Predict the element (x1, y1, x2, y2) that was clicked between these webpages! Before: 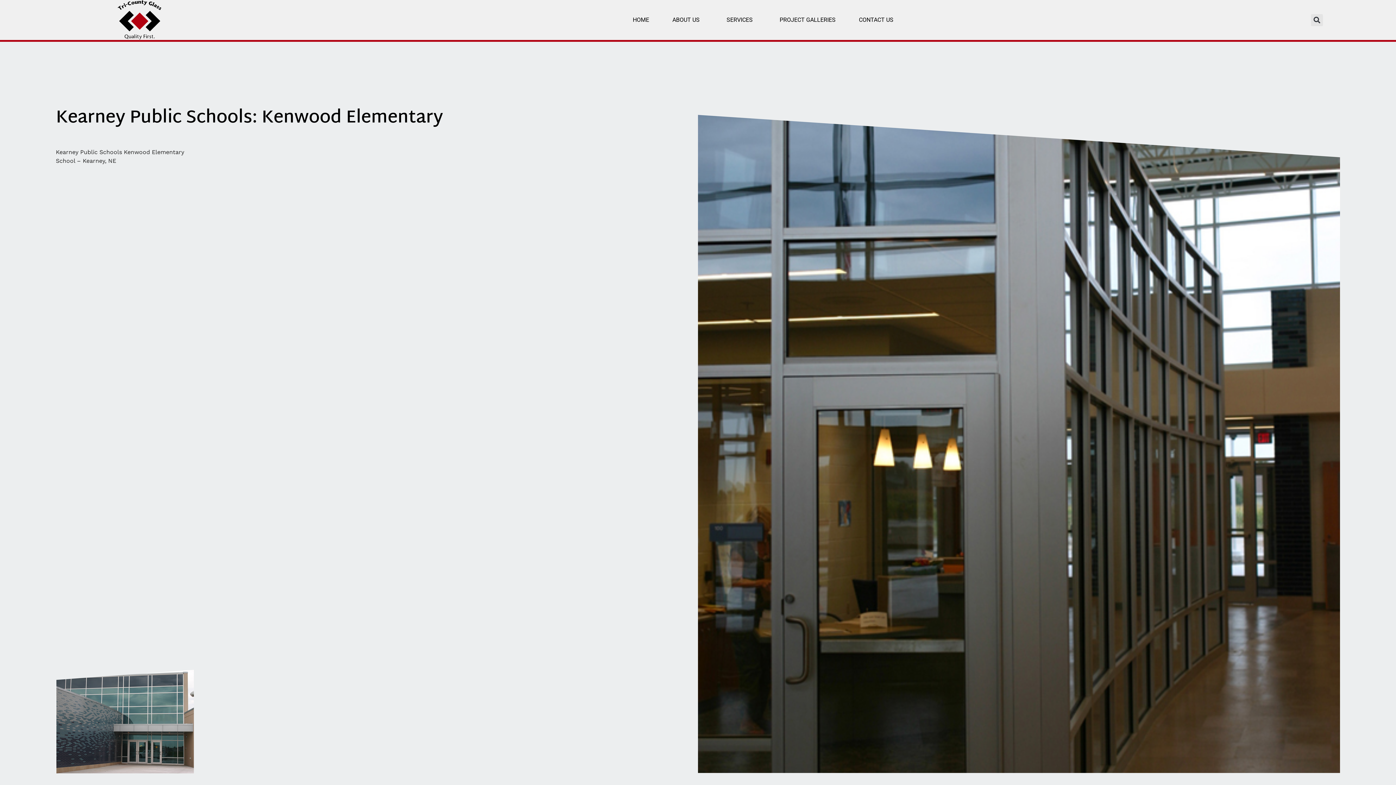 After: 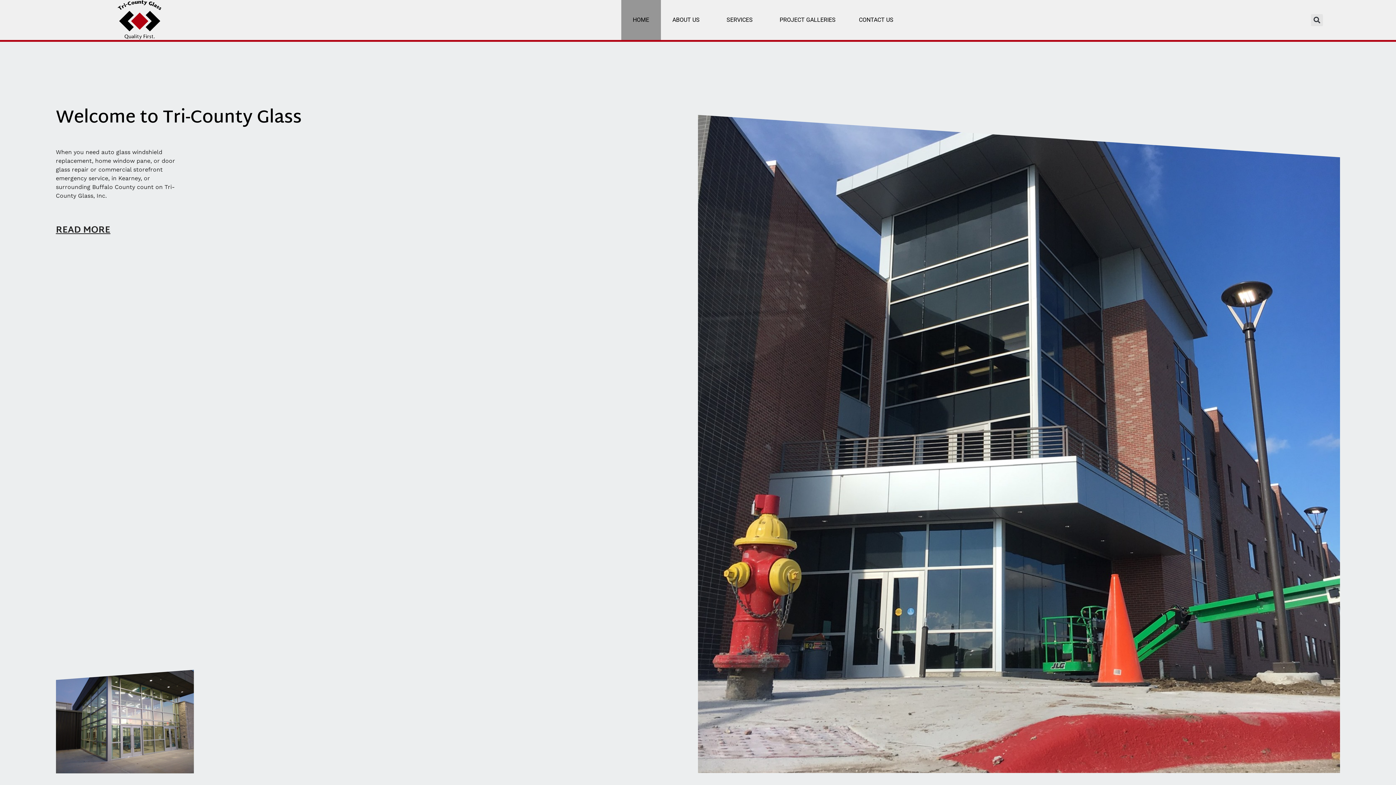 Action: bbox: (117, 0, 161, 39)